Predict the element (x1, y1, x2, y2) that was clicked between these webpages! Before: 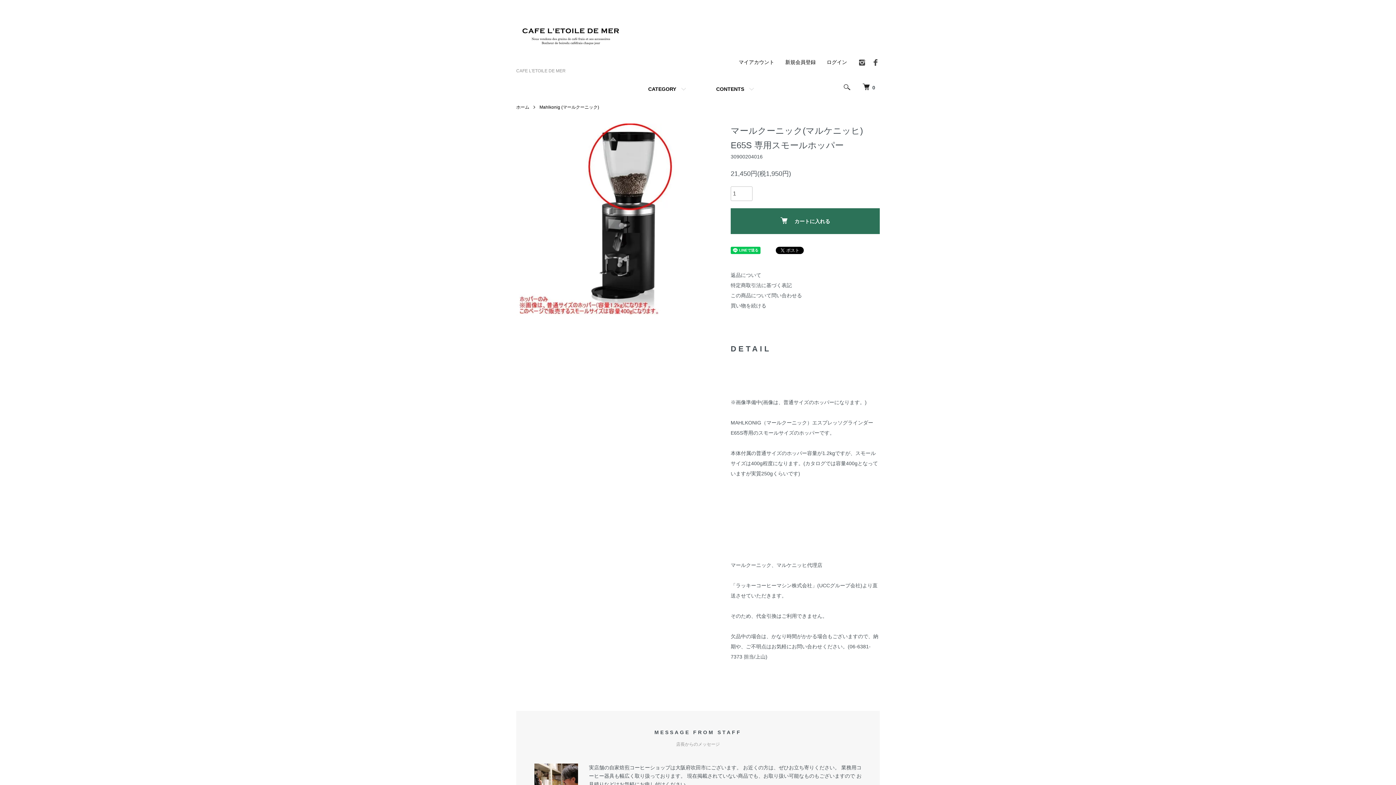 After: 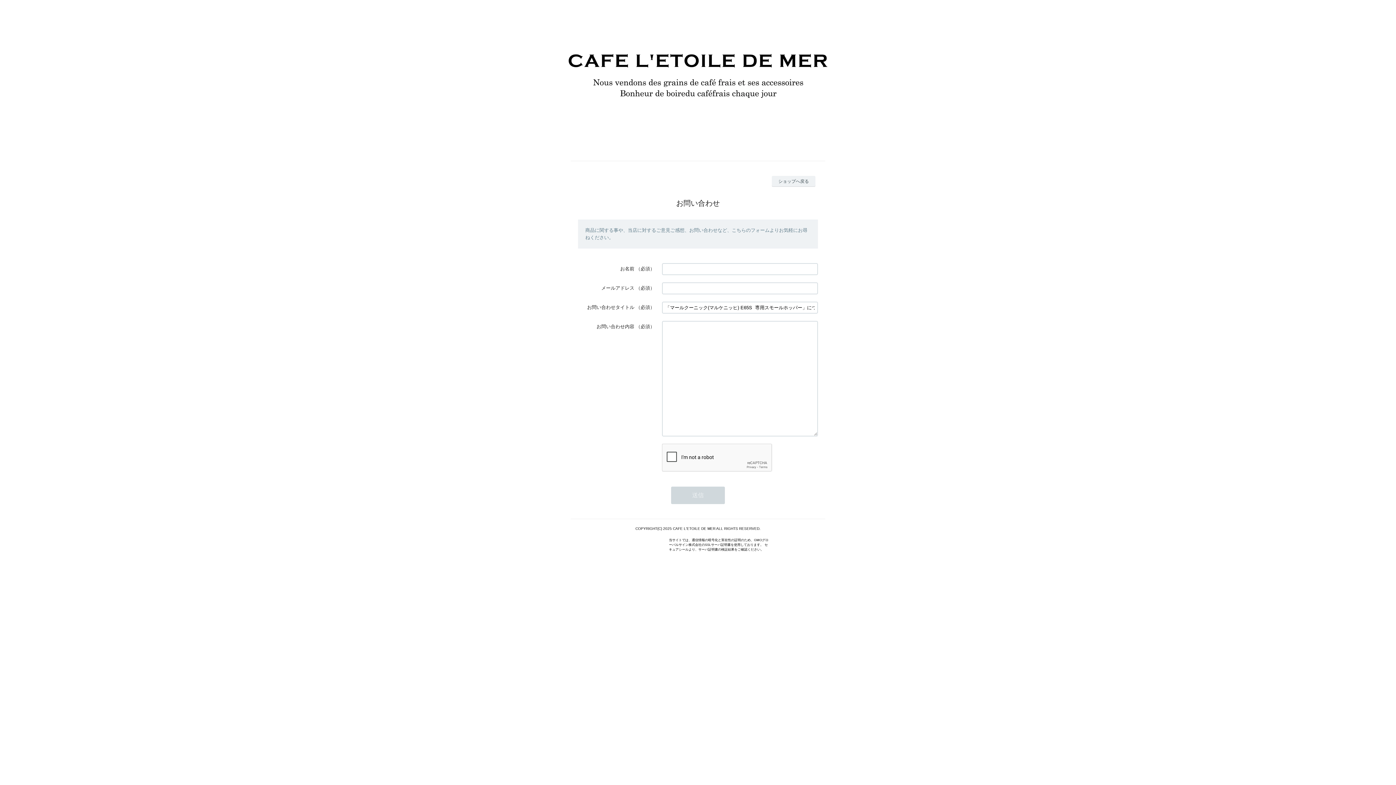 Action: bbox: (730, 292, 802, 298) label: この商品について問い合わせる